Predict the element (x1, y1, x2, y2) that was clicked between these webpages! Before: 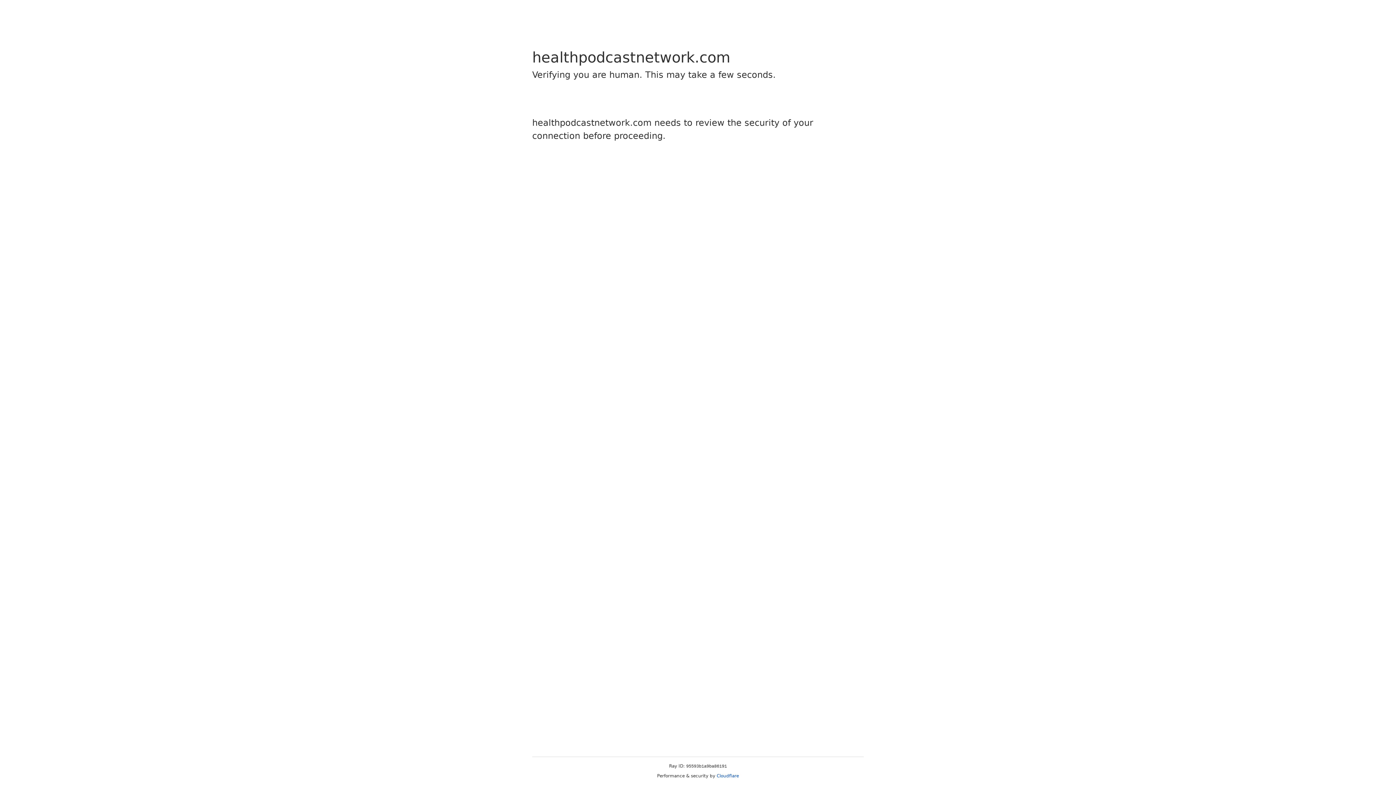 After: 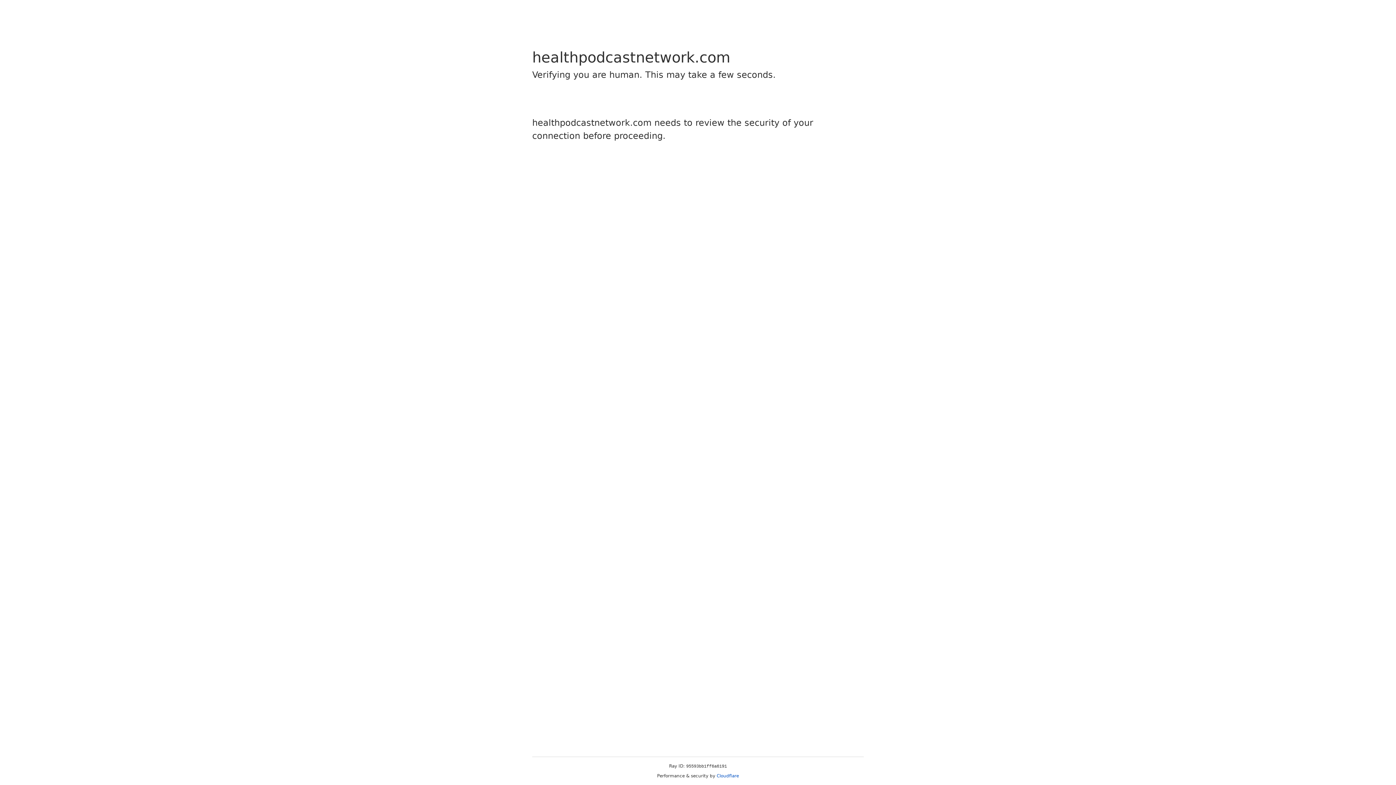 Action: bbox: (716, 773, 739, 778) label: Cloudflare